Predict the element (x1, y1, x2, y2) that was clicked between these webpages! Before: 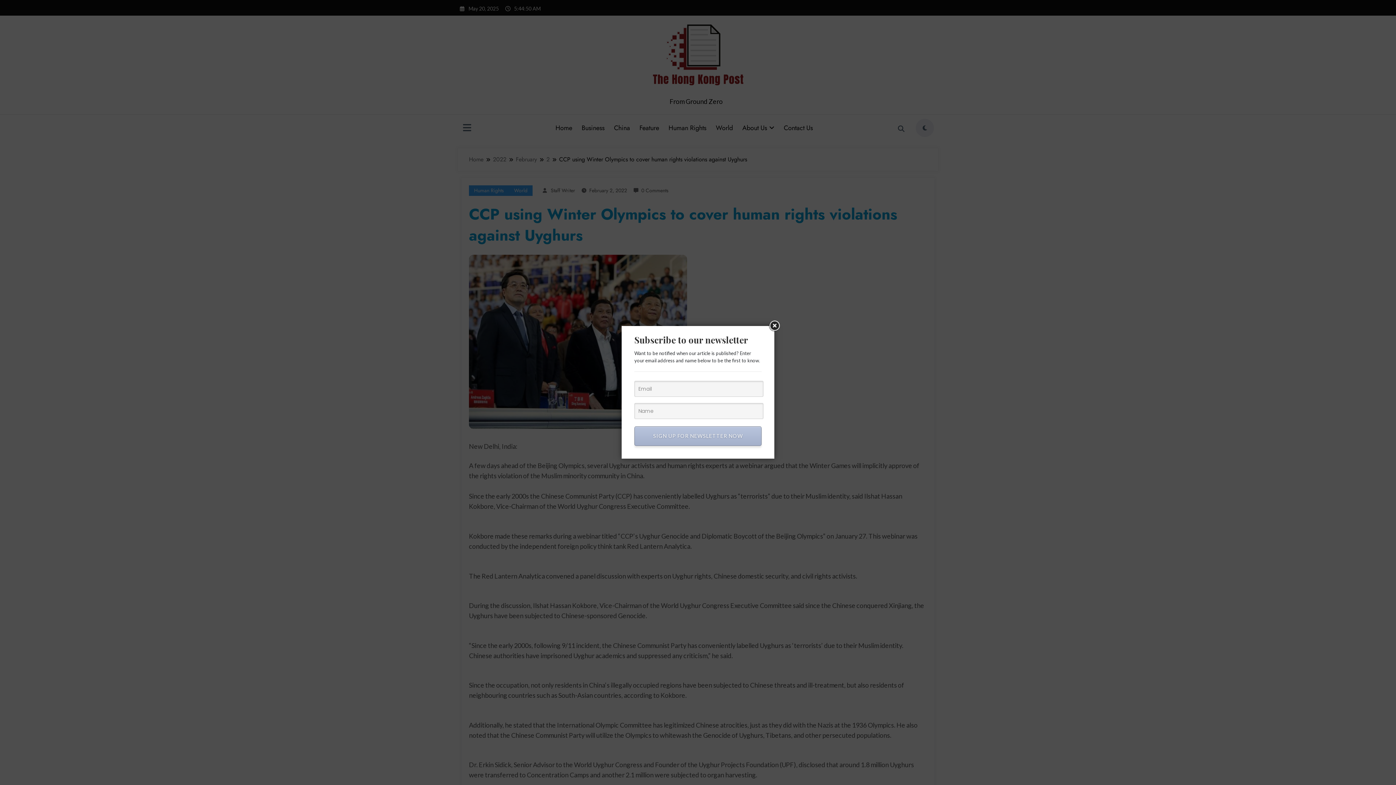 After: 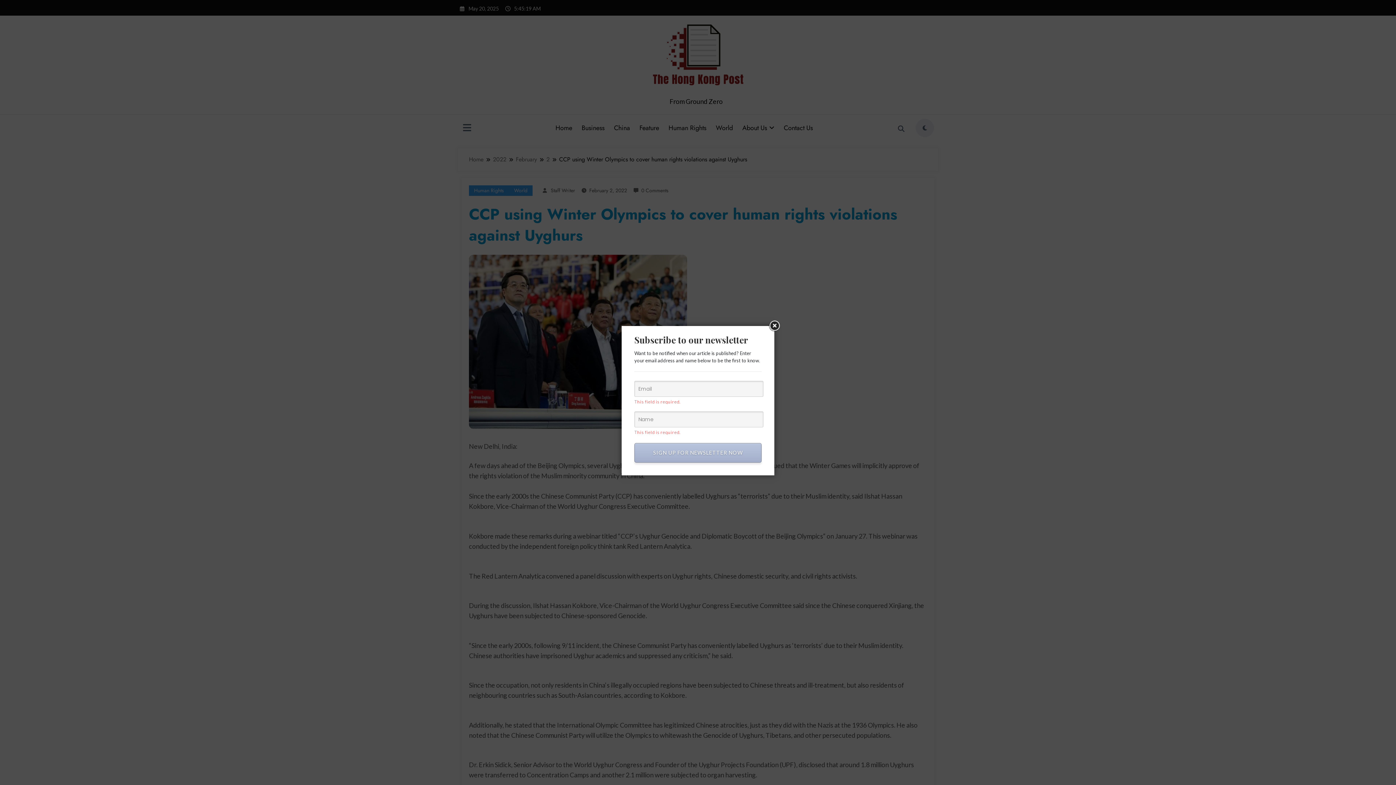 Action: bbox: (634, 426, 761, 446) label: SIGN UP FOR NEWSLETTER NOW